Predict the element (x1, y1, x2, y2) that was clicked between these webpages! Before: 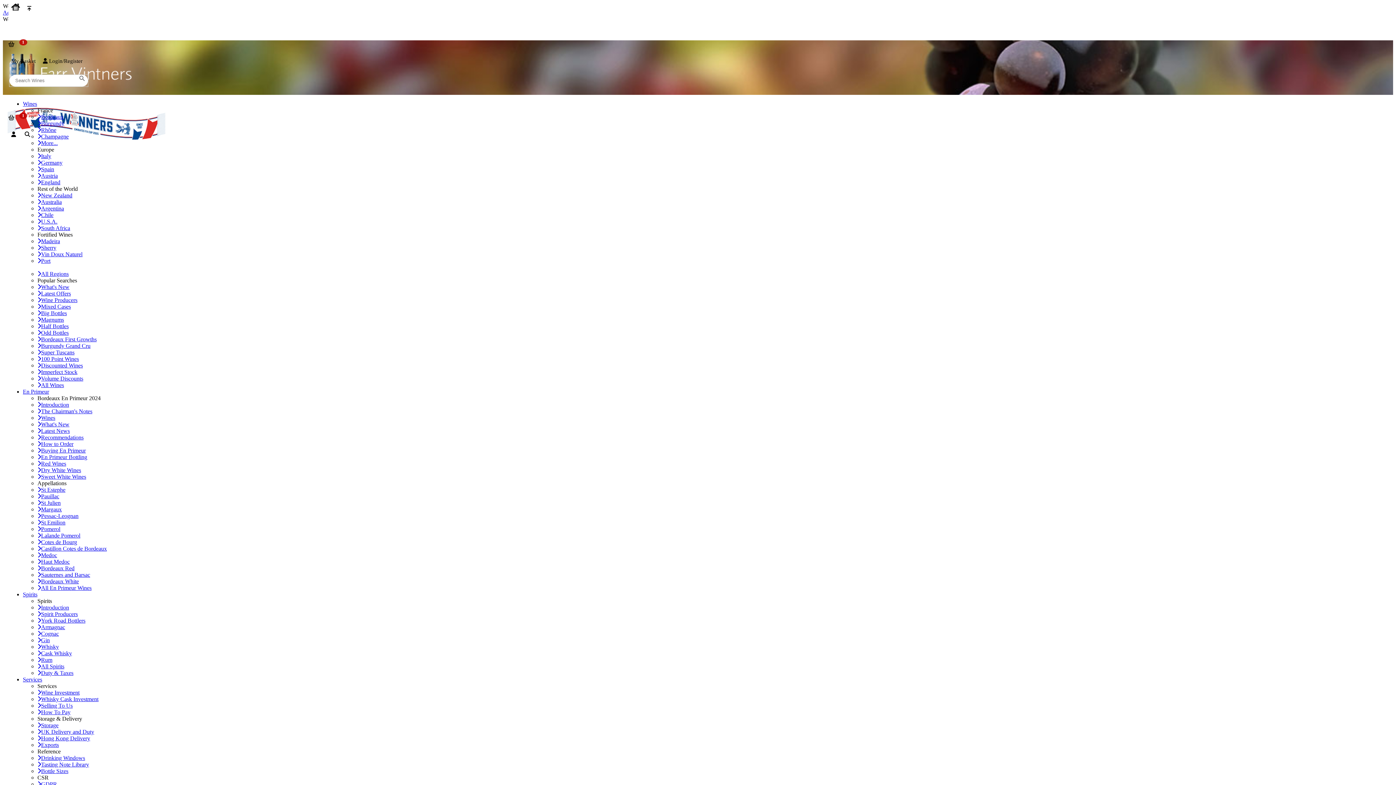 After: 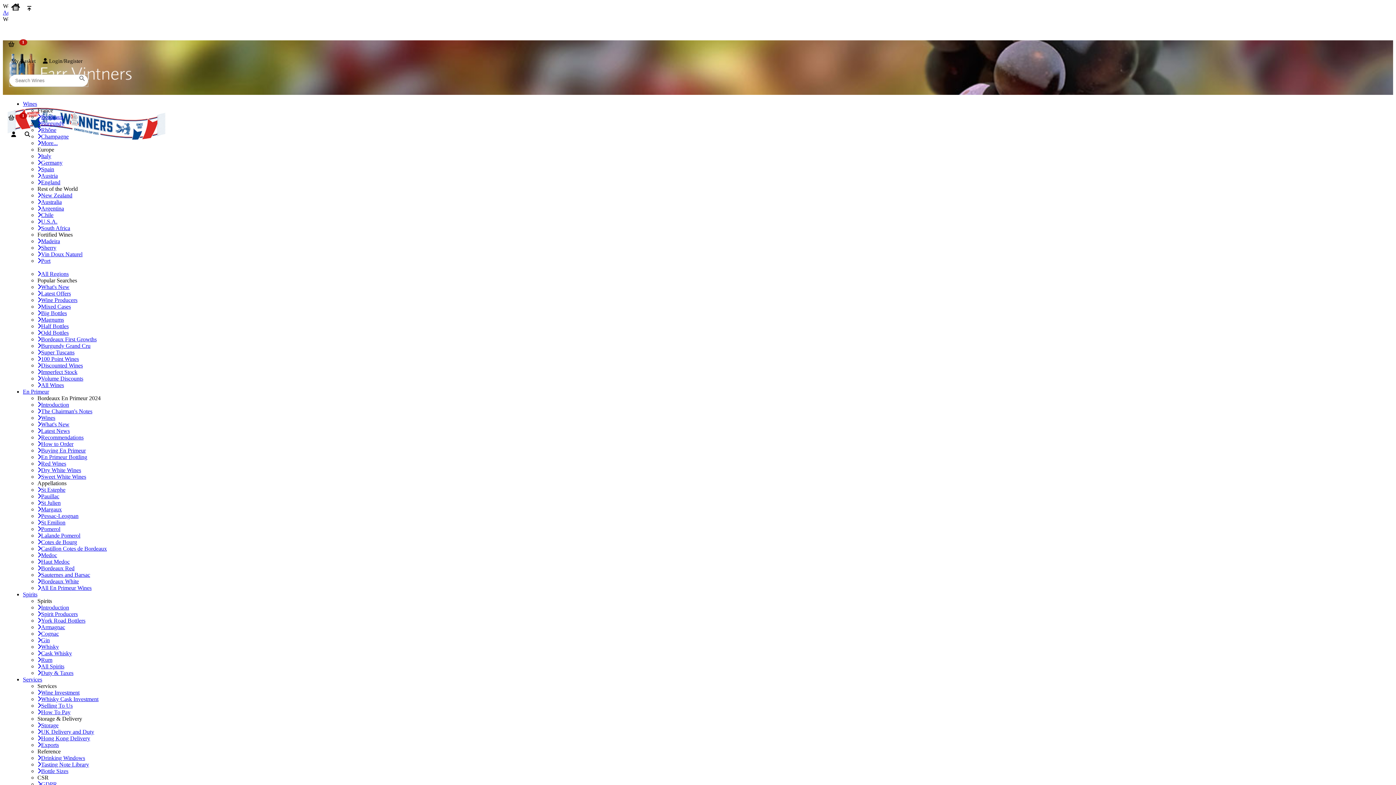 Action: bbox: (37, 172, 57, 178) label: Austria